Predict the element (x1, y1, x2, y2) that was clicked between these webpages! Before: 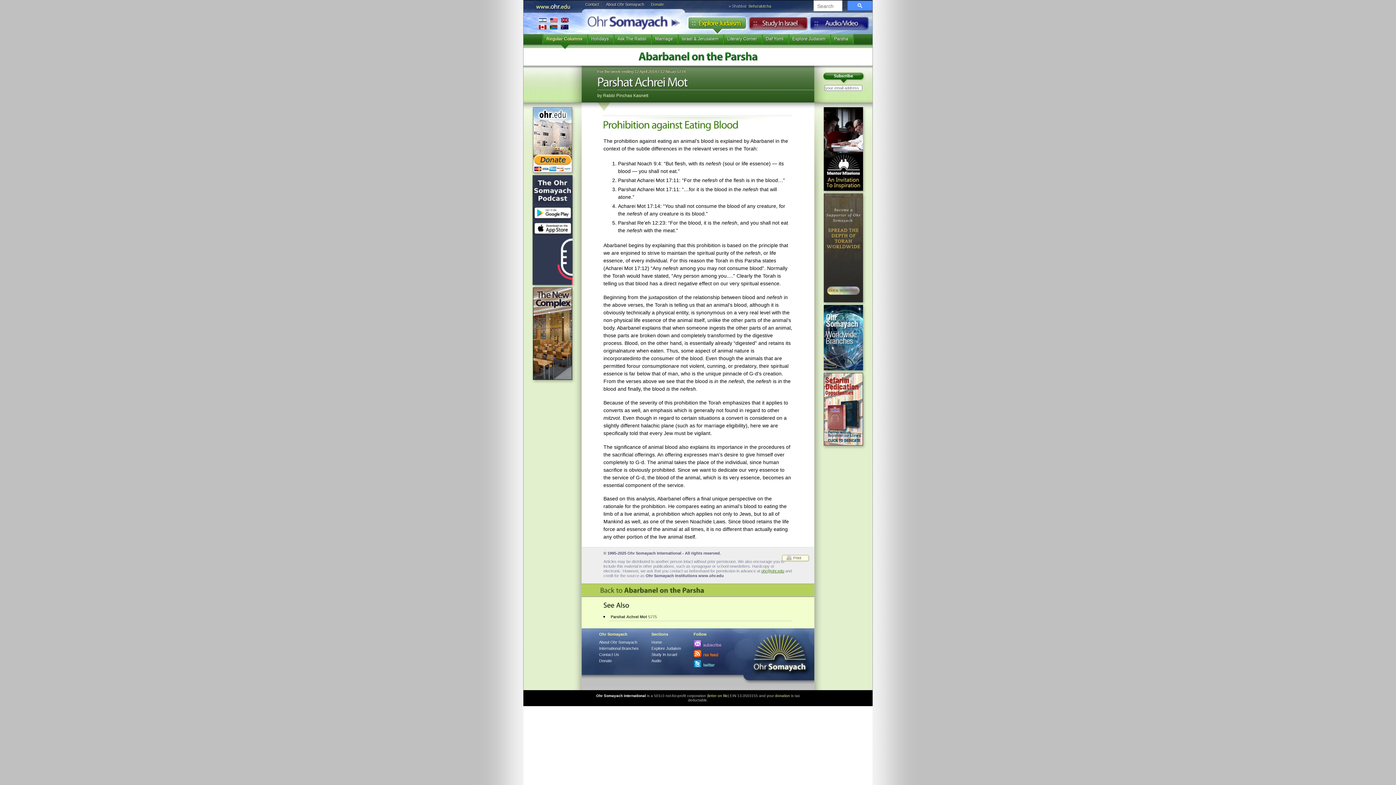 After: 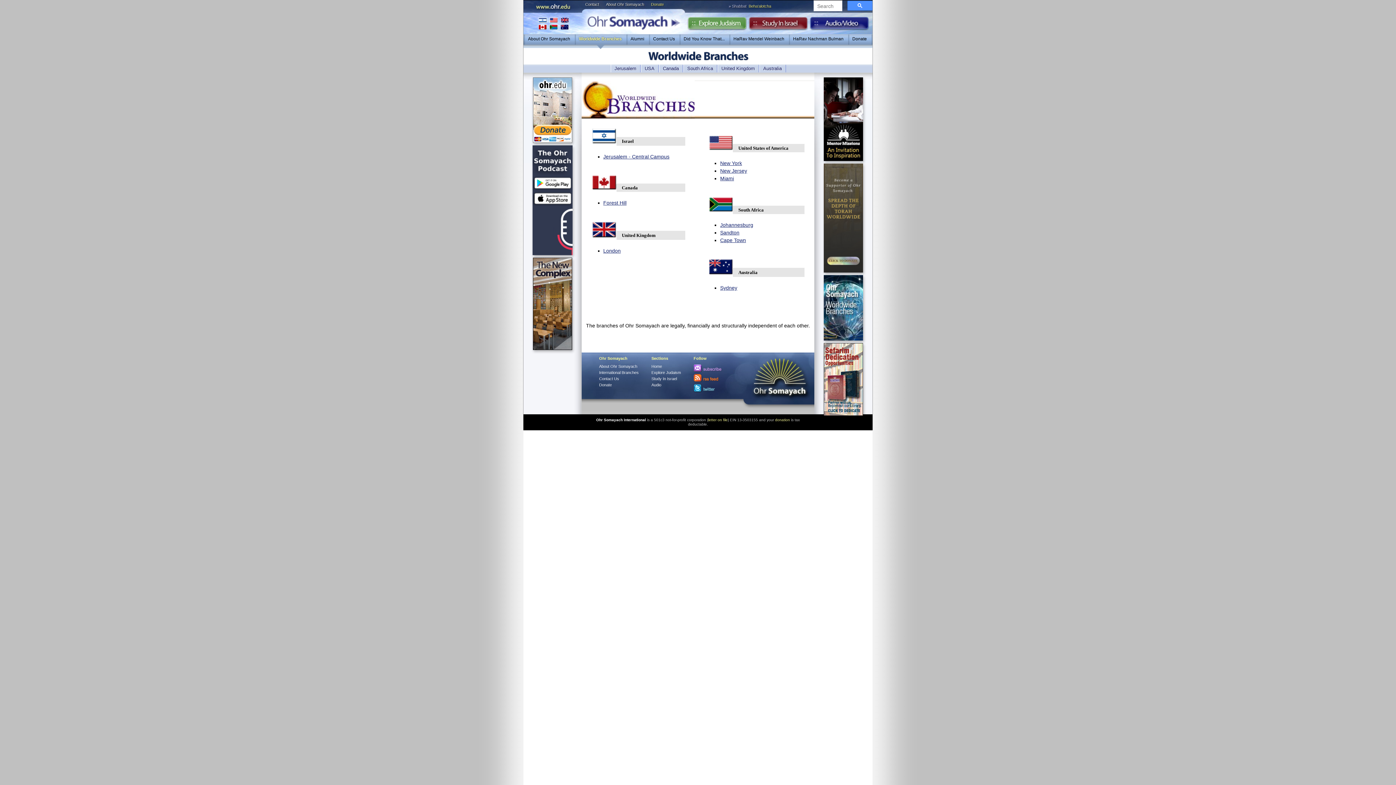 Action: bbox: (814, 305, 872, 372)